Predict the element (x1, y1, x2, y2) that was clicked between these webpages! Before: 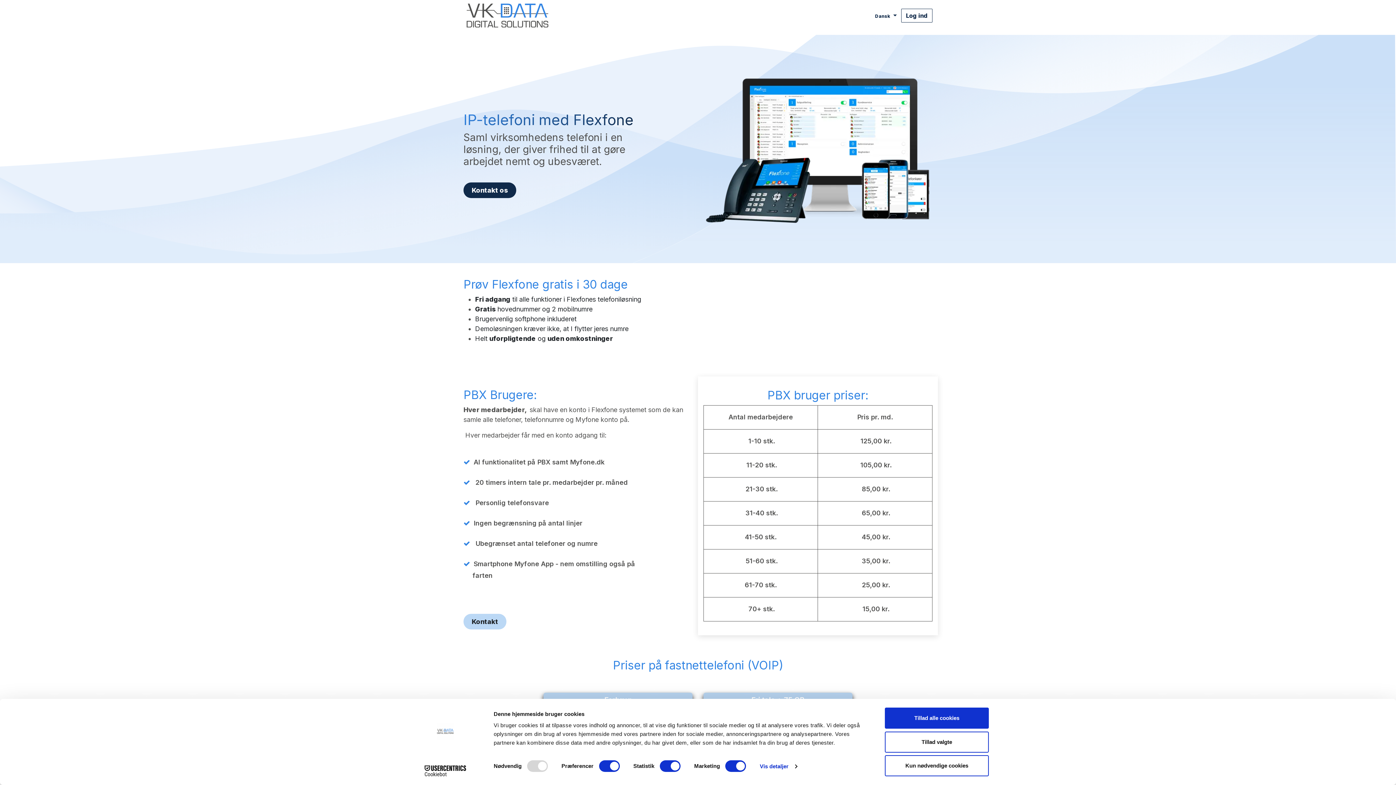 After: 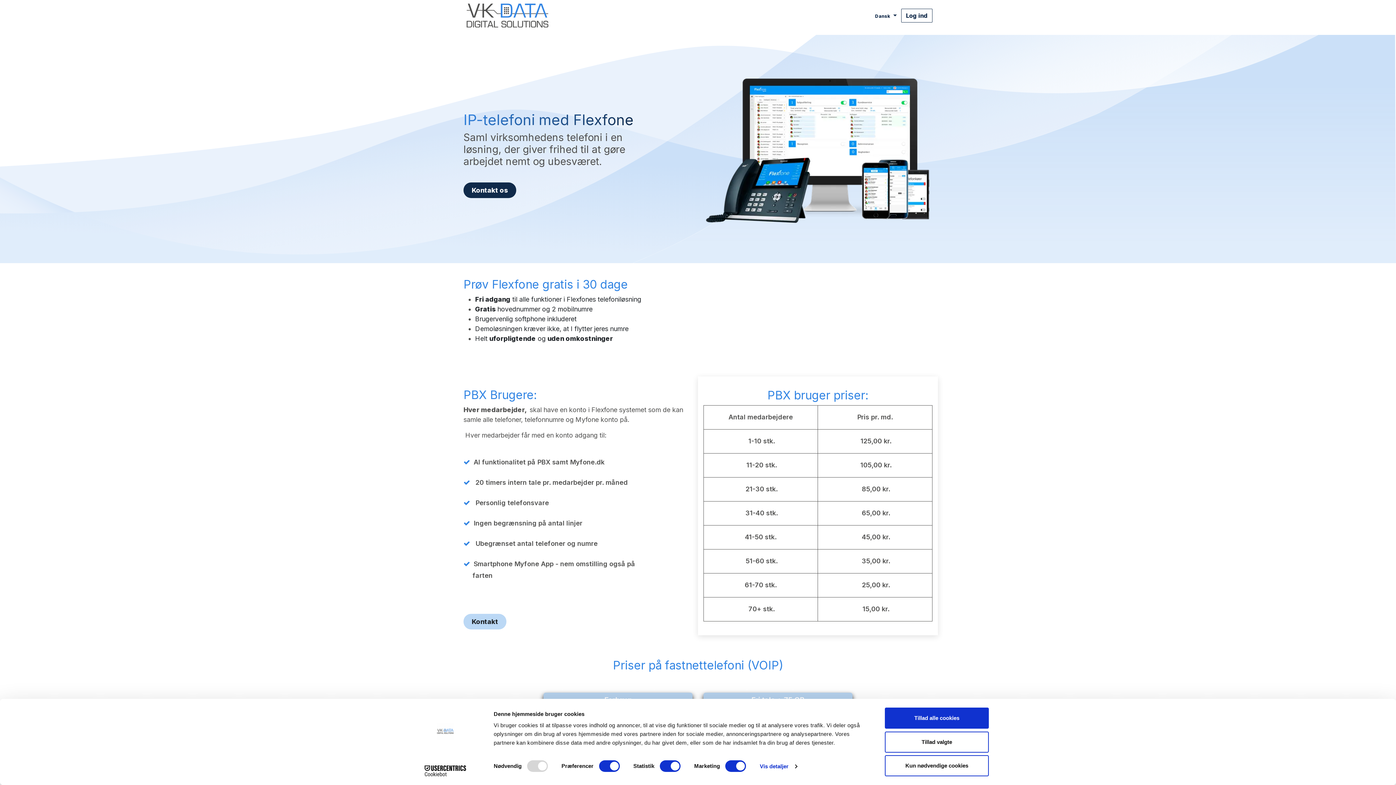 Action: label: ESG  bbox: (715, 8, 740, 22)